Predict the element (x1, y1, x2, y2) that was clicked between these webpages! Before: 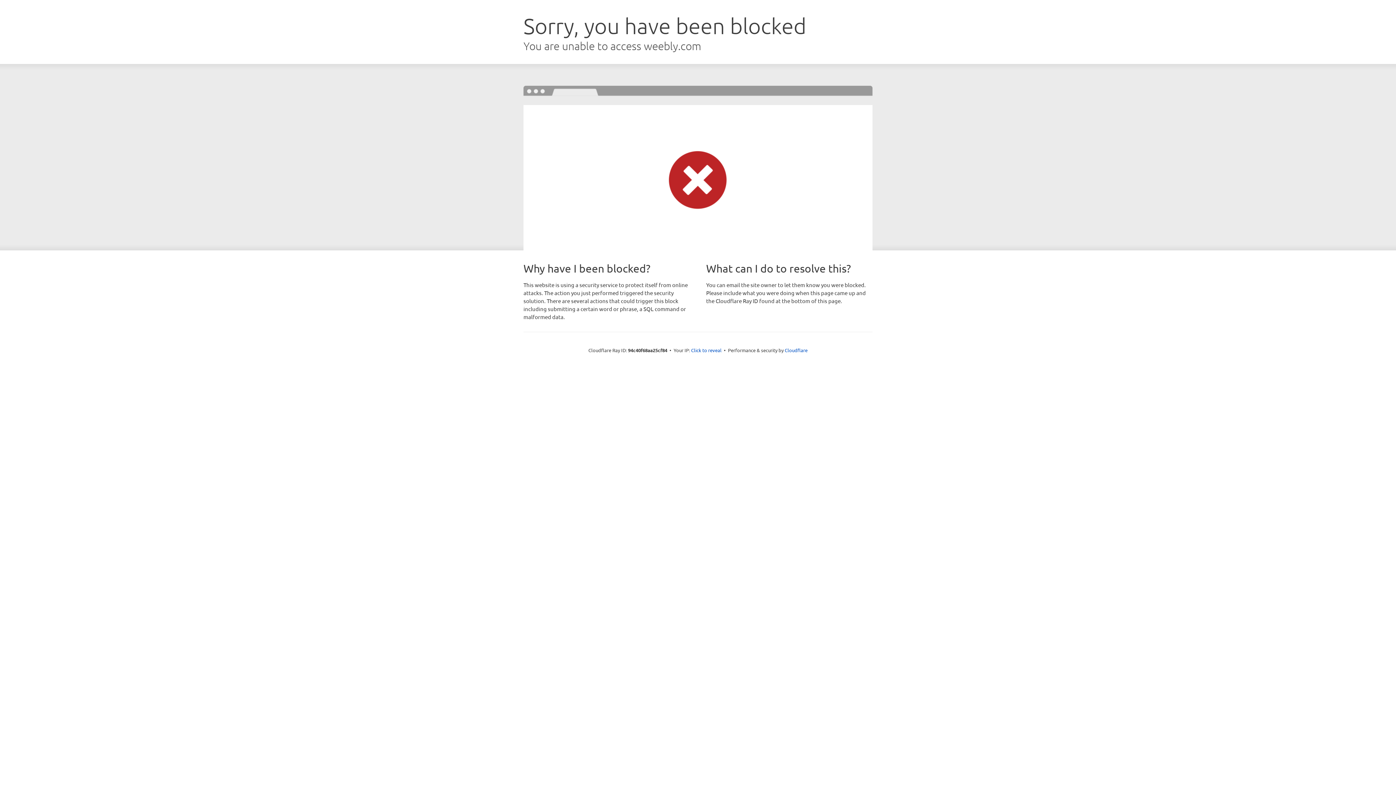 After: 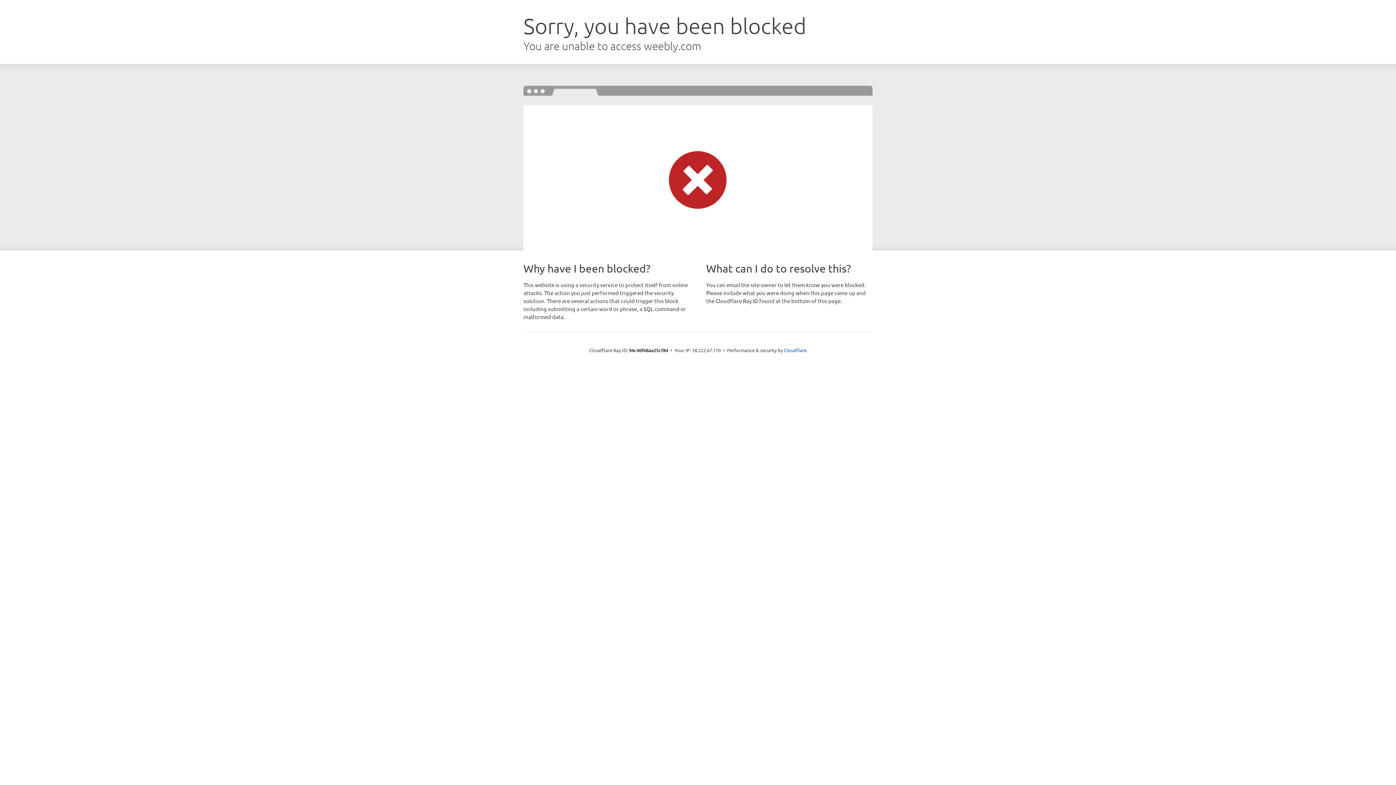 Action: bbox: (691, 346, 721, 353) label: Click to reveal